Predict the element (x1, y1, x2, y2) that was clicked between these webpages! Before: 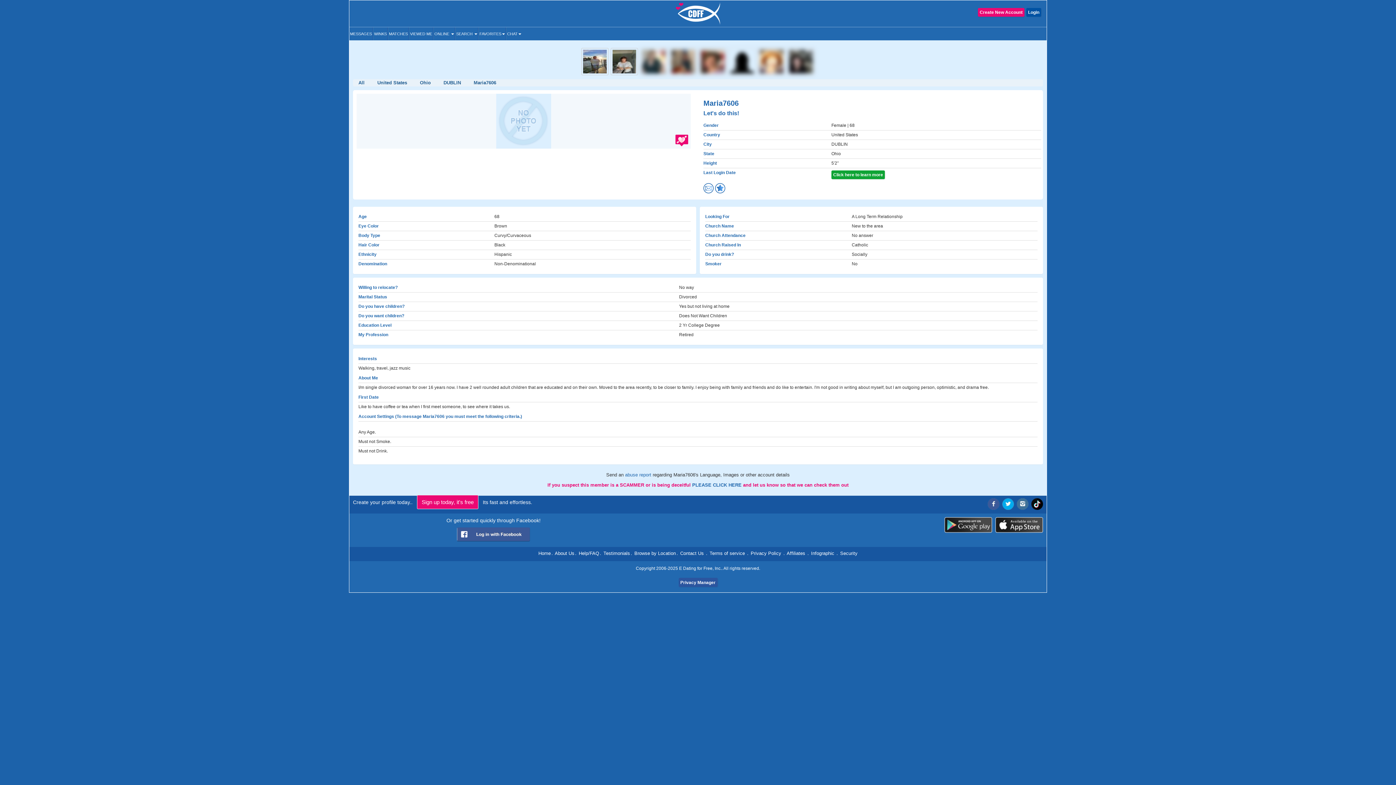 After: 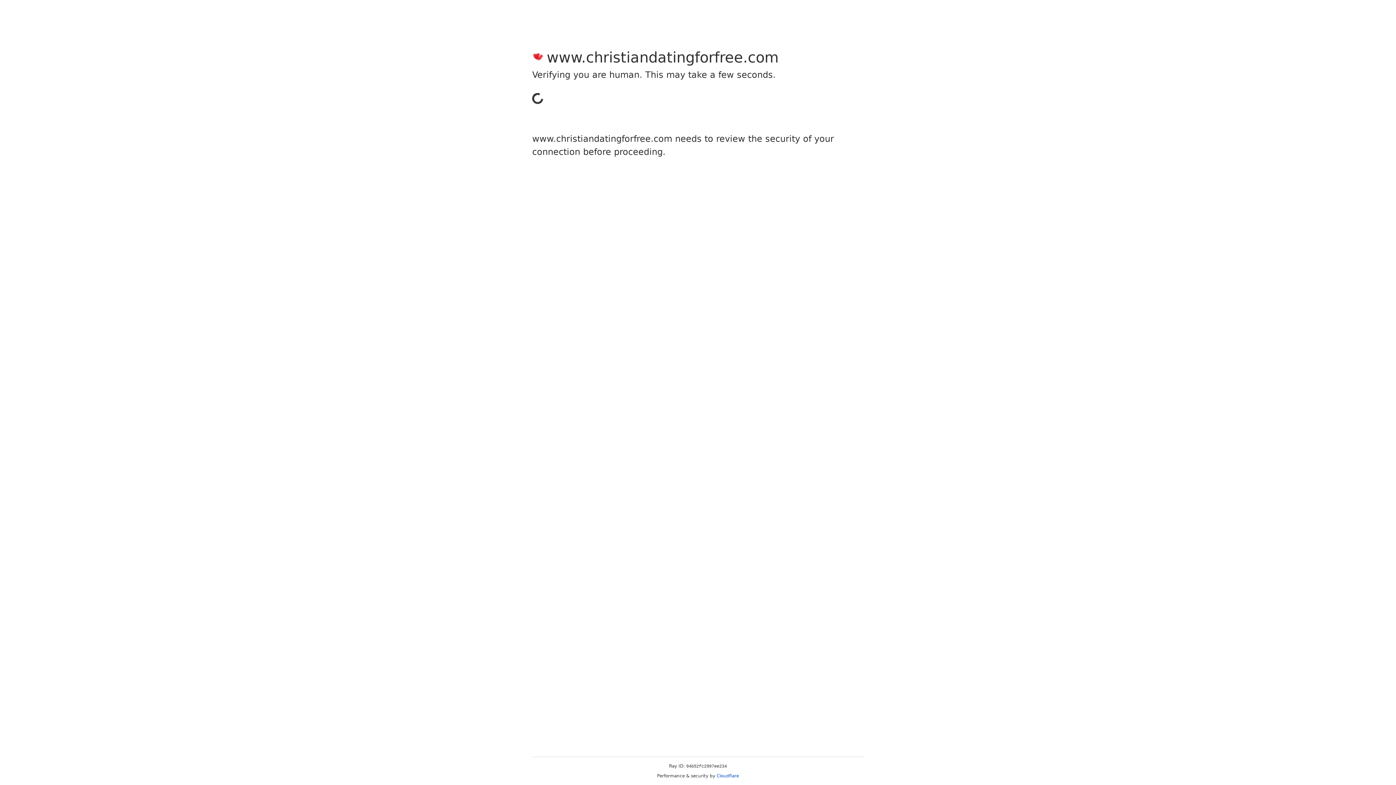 Action: bbox: (373, 27, 387, 40) label: WINKS